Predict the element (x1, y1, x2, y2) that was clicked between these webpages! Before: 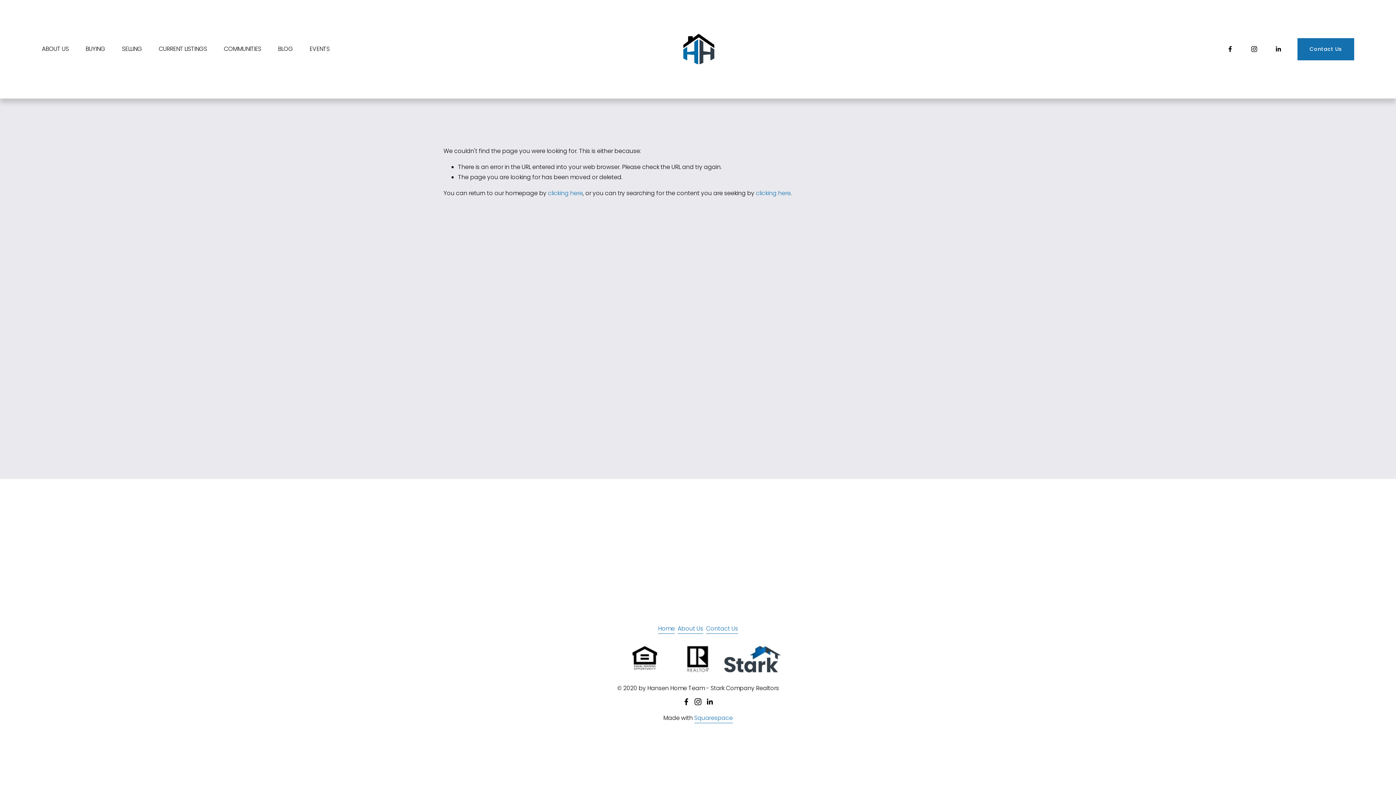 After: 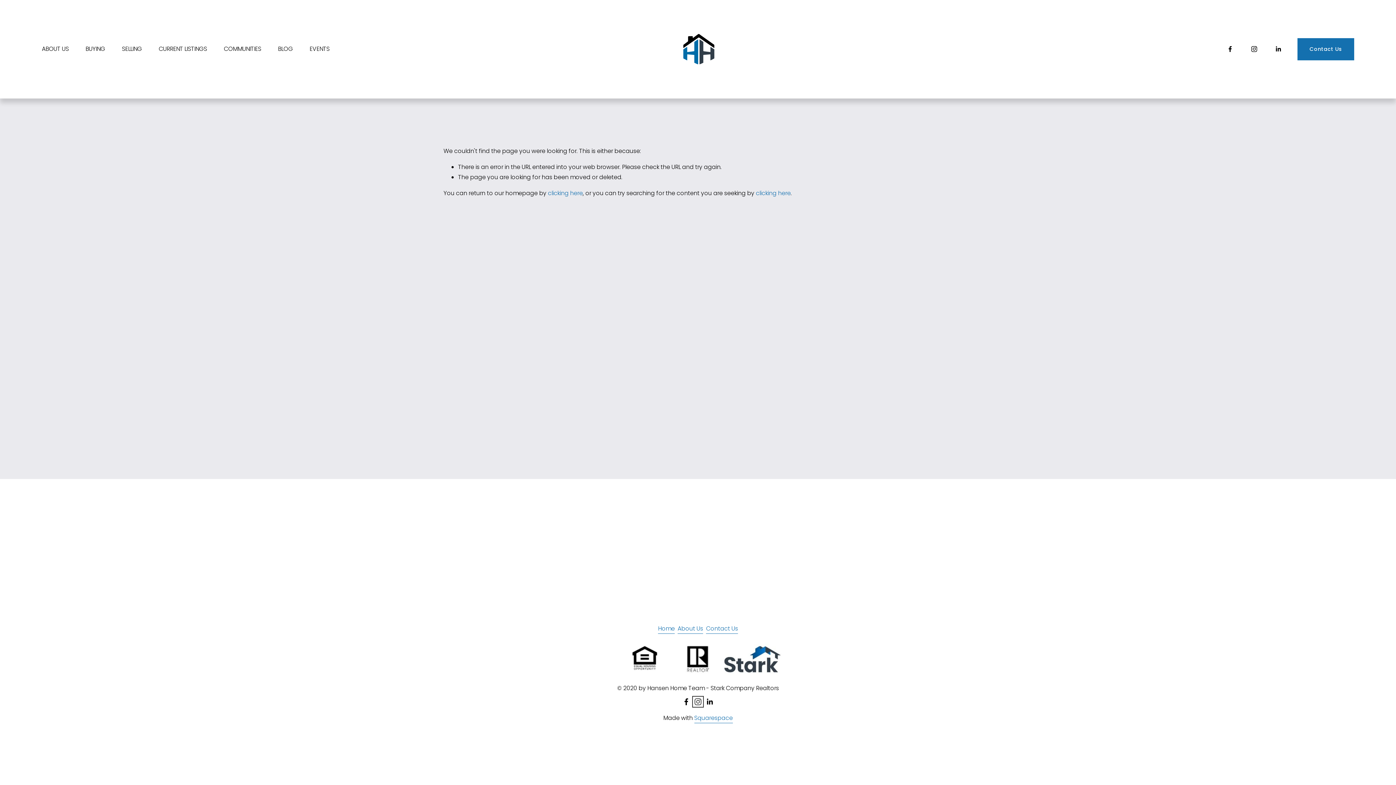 Action: label: Instagram bbox: (694, 698, 701, 705)